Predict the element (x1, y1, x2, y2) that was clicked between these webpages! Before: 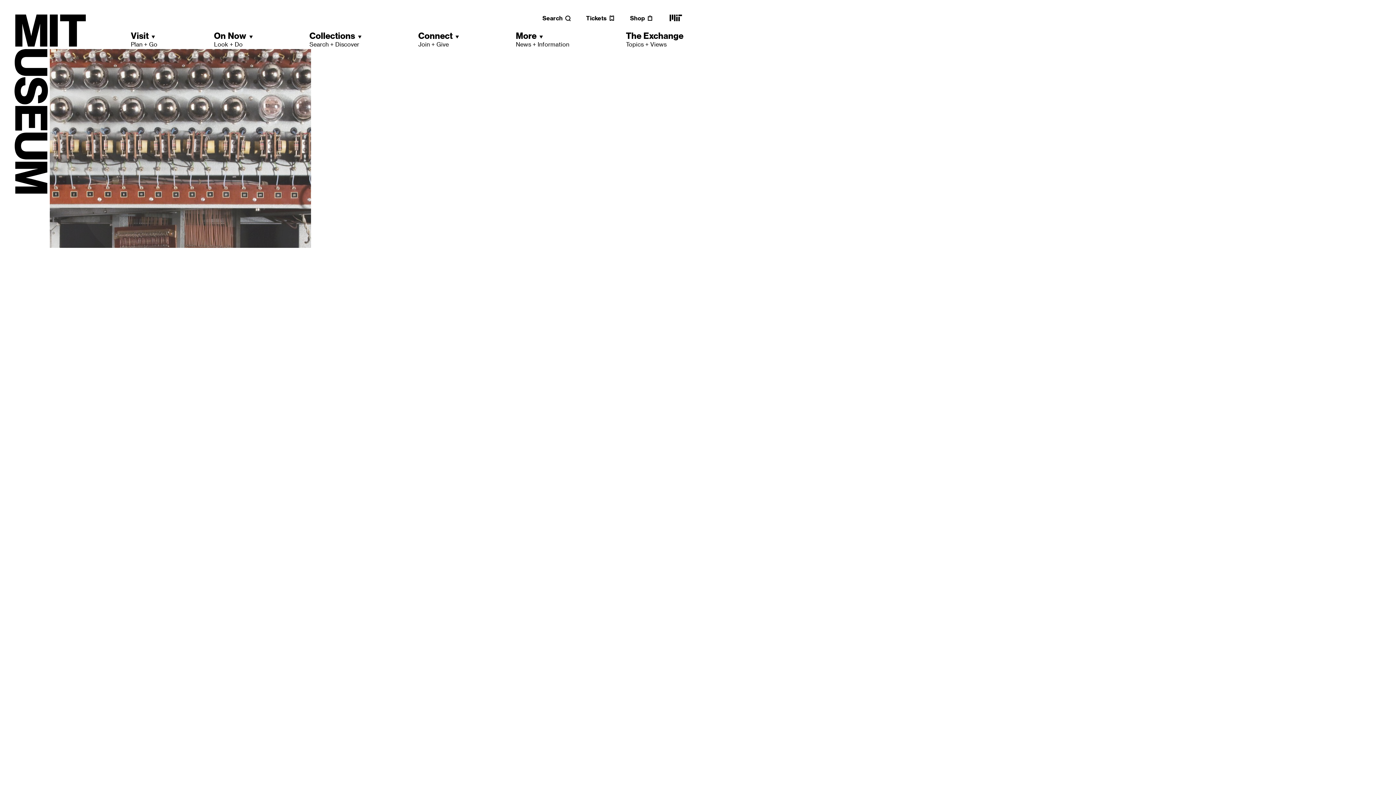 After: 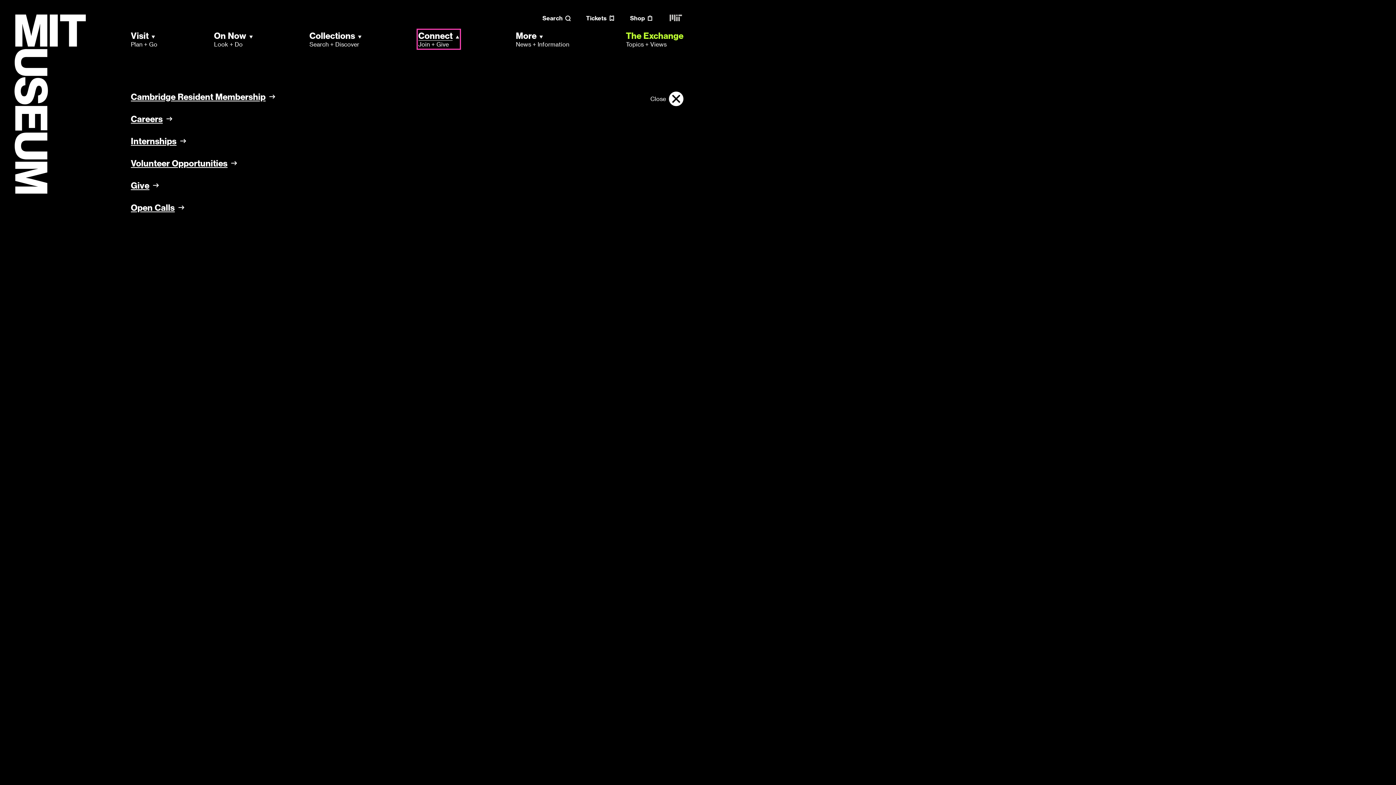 Action: bbox: (418, 30, 459, 48) label: Connect
Join + Give